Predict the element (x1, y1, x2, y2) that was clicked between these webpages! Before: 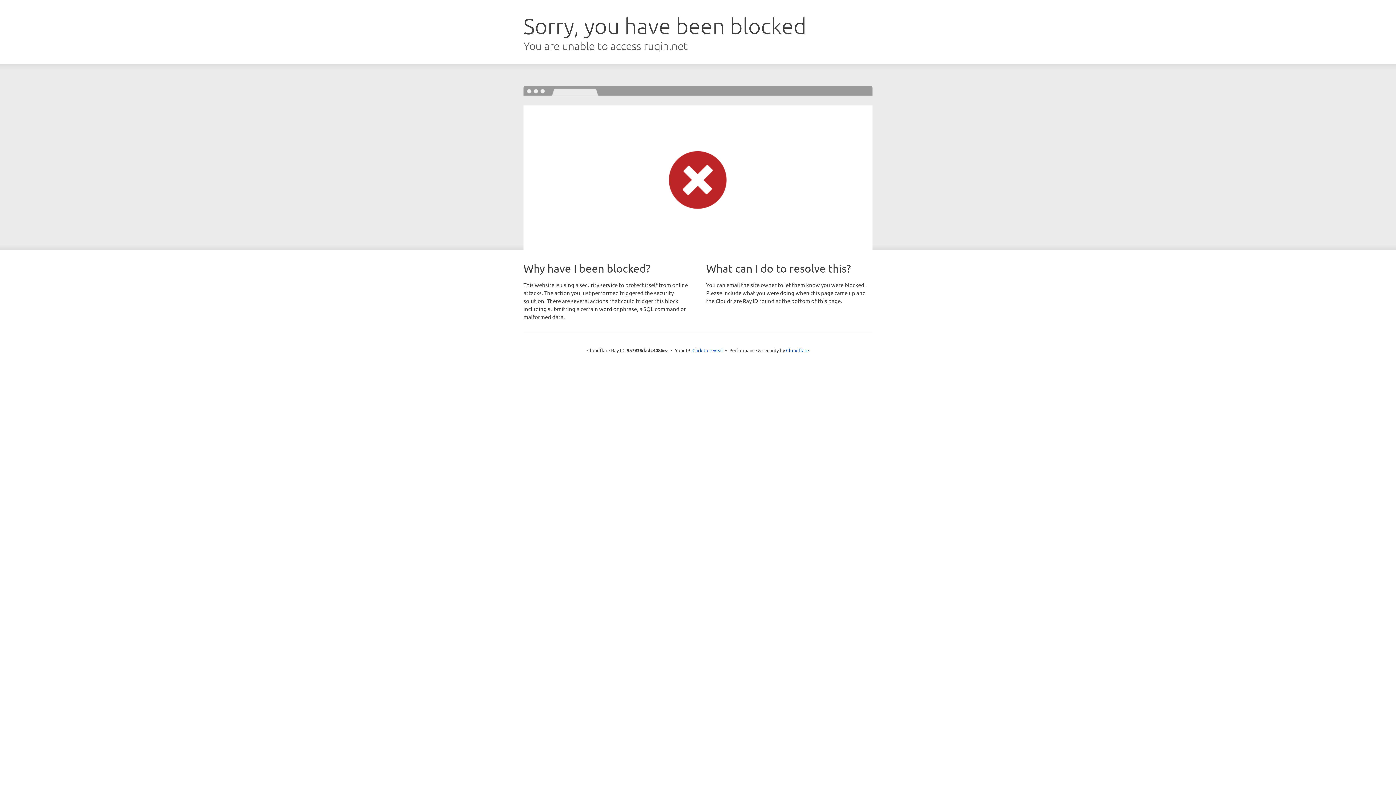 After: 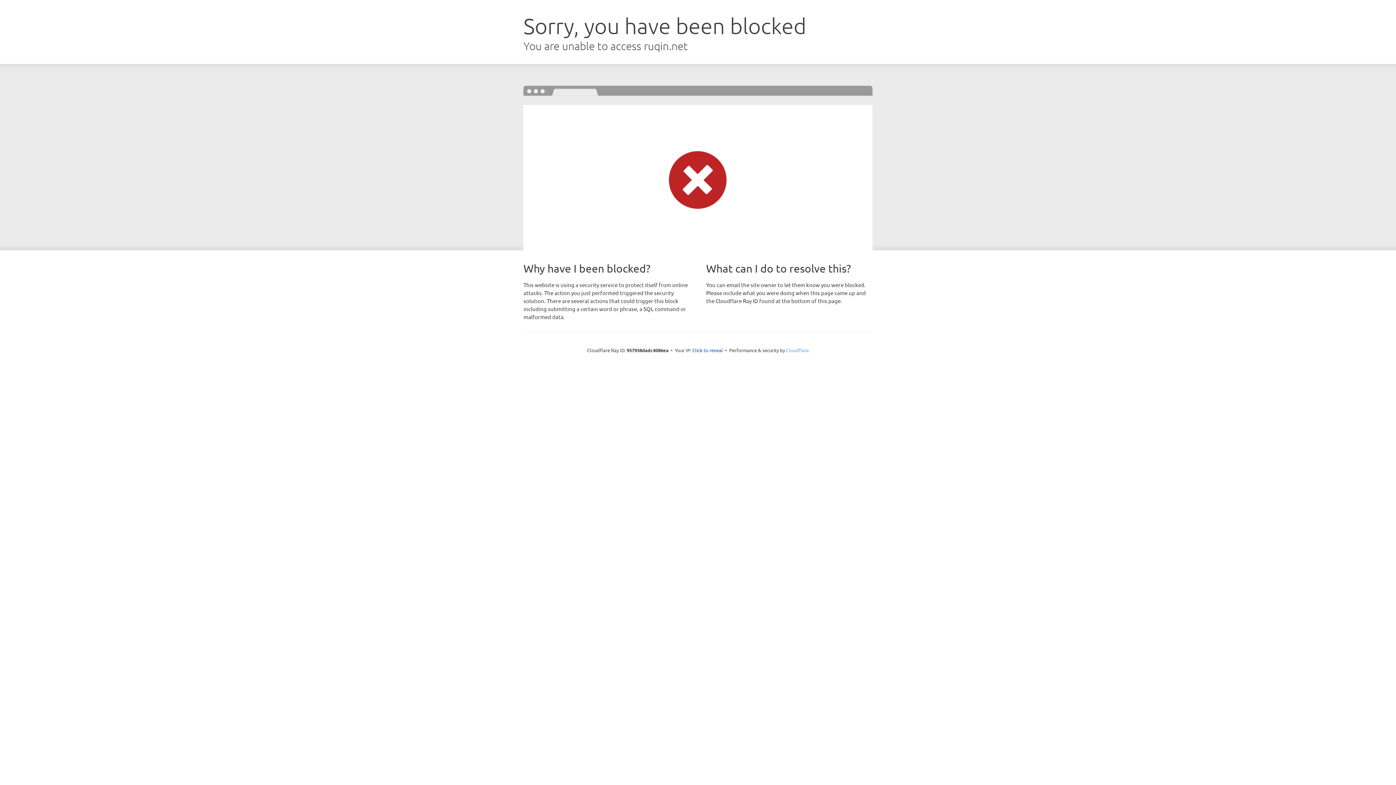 Action: bbox: (786, 347, 809, 353) label: Cloudflare